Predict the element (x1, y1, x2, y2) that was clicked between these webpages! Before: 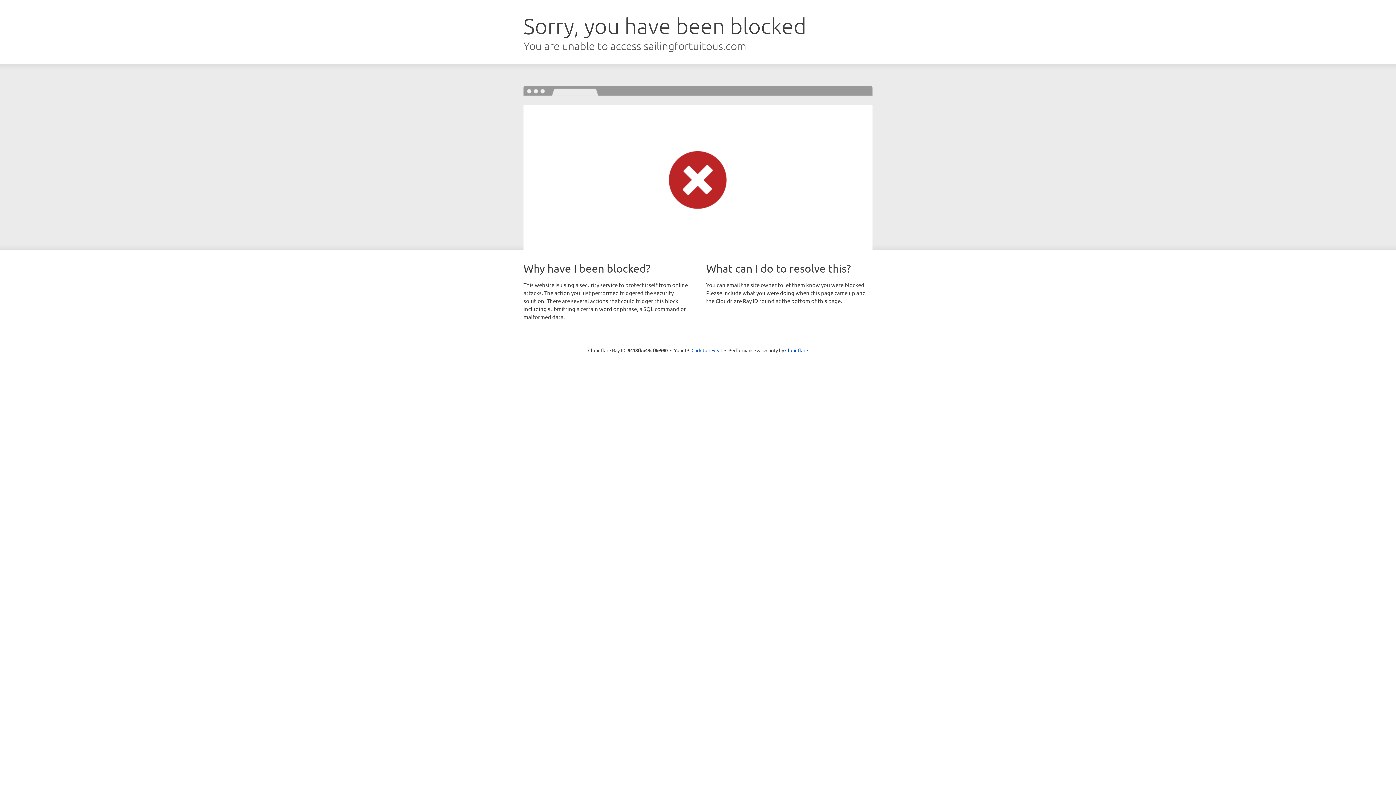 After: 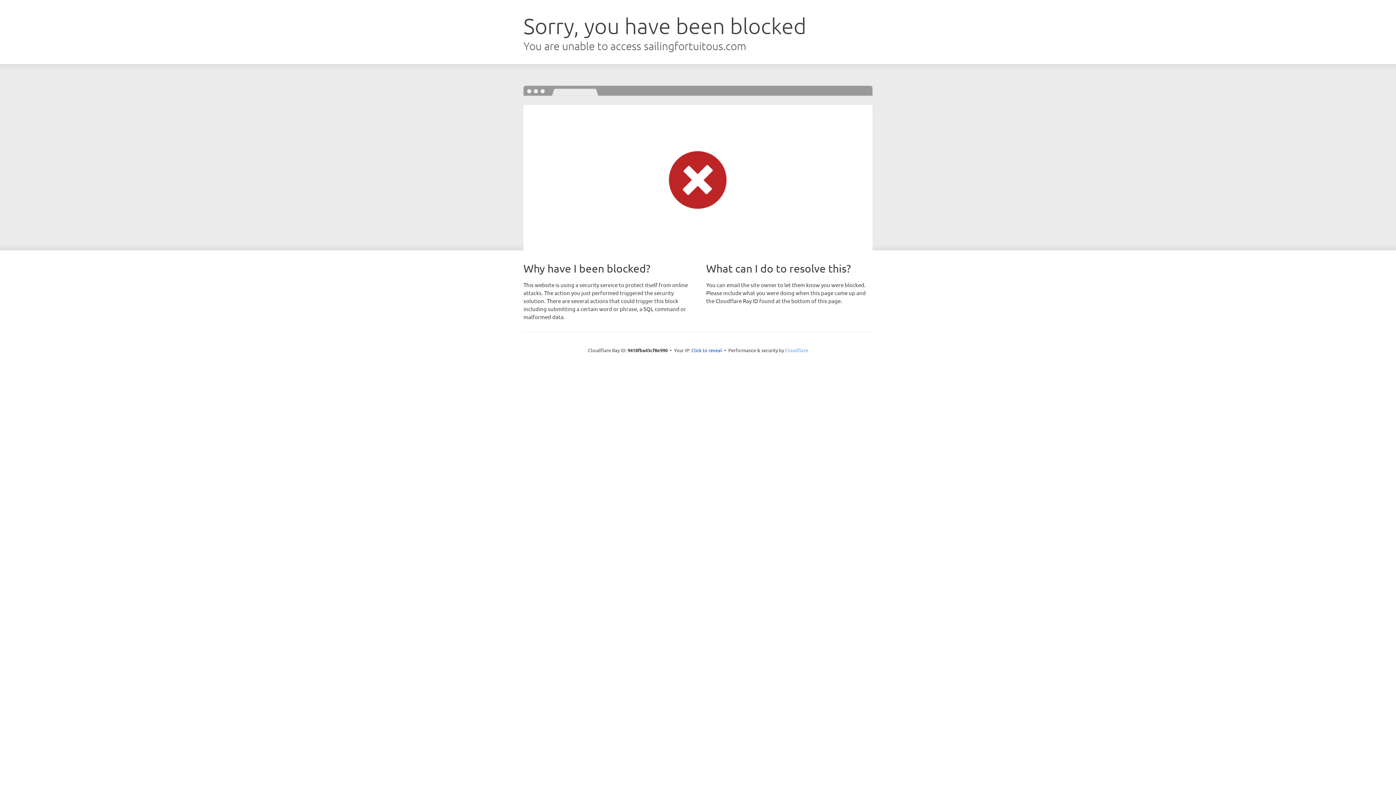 Action: label: Cloudflare bbox: (785, 347, 808, 353)